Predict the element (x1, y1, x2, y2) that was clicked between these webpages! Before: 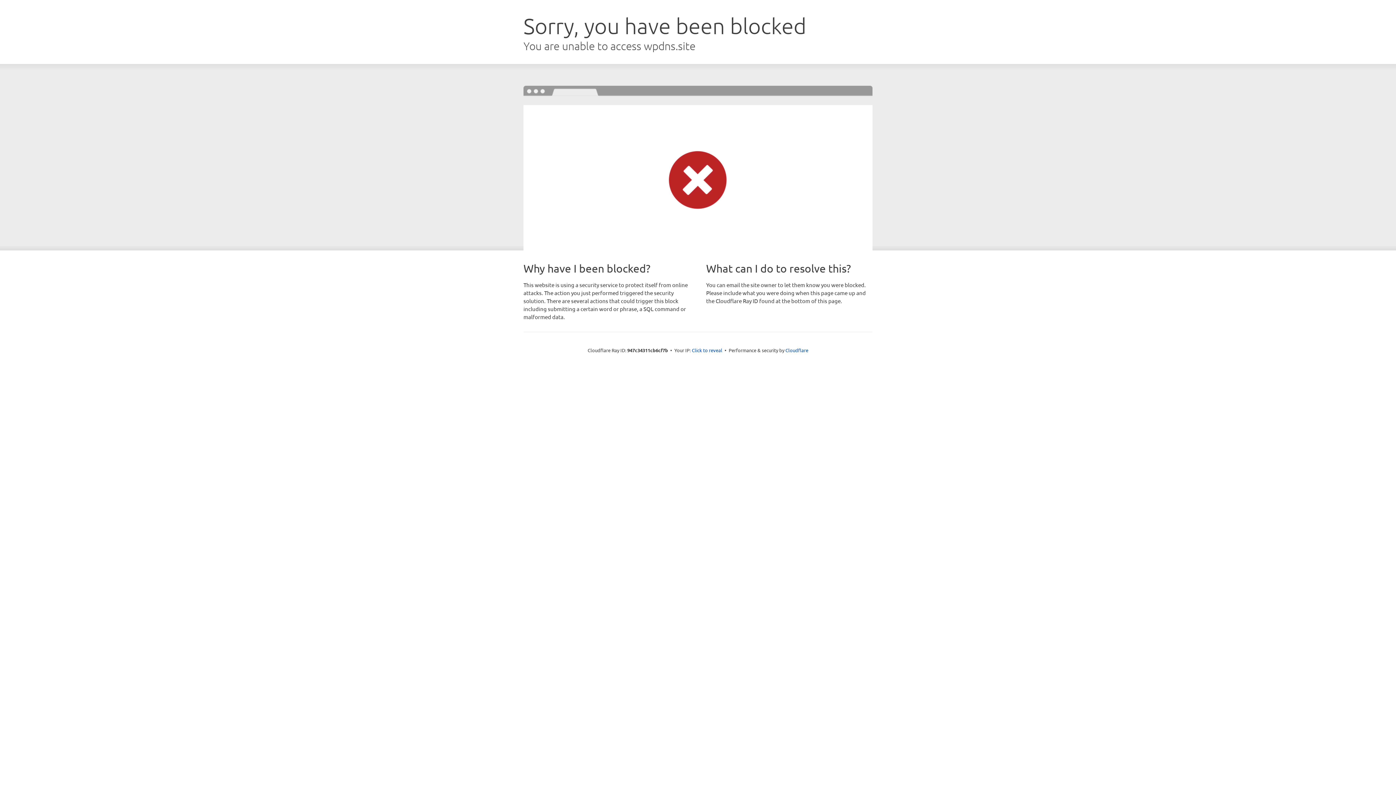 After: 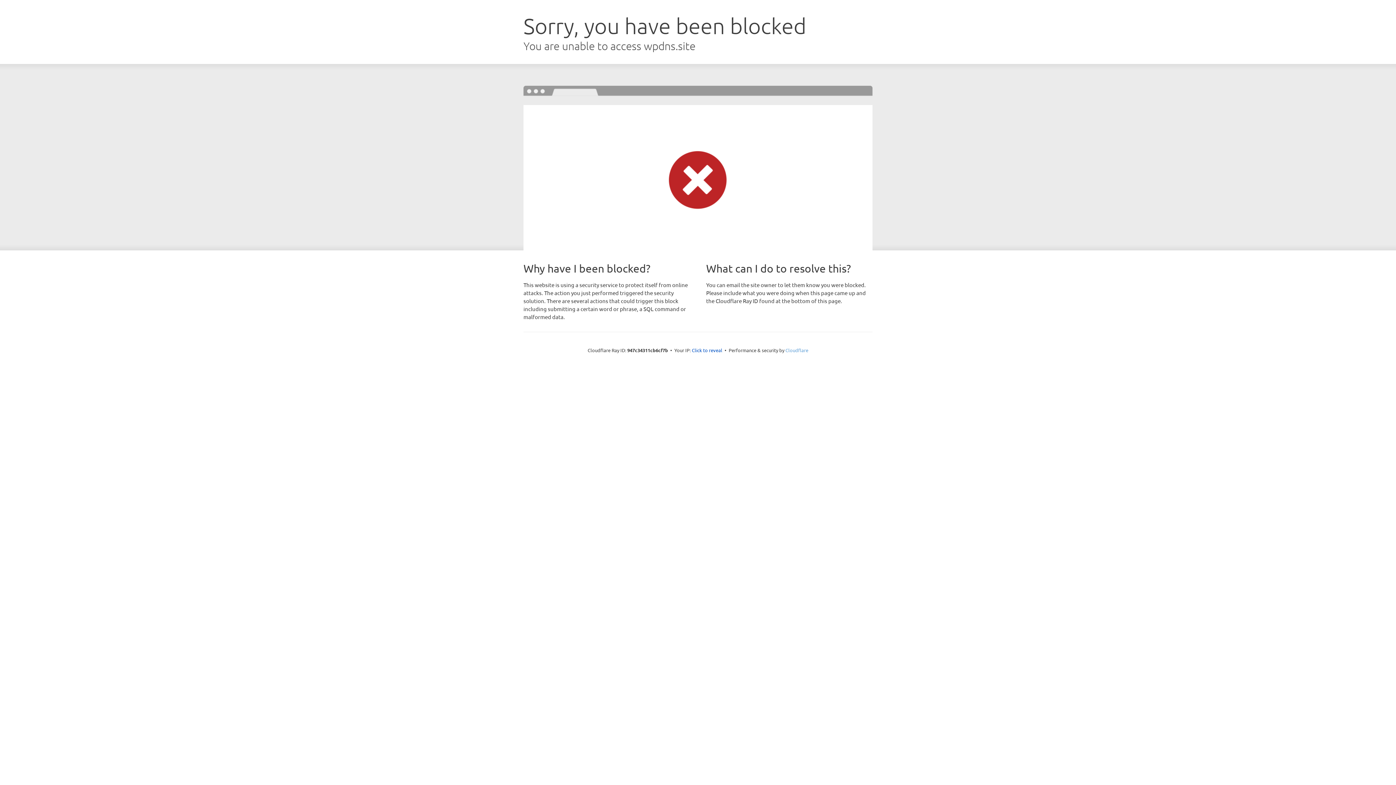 Action: label: Cloudflare bbox: (785, 347, 808, 353)